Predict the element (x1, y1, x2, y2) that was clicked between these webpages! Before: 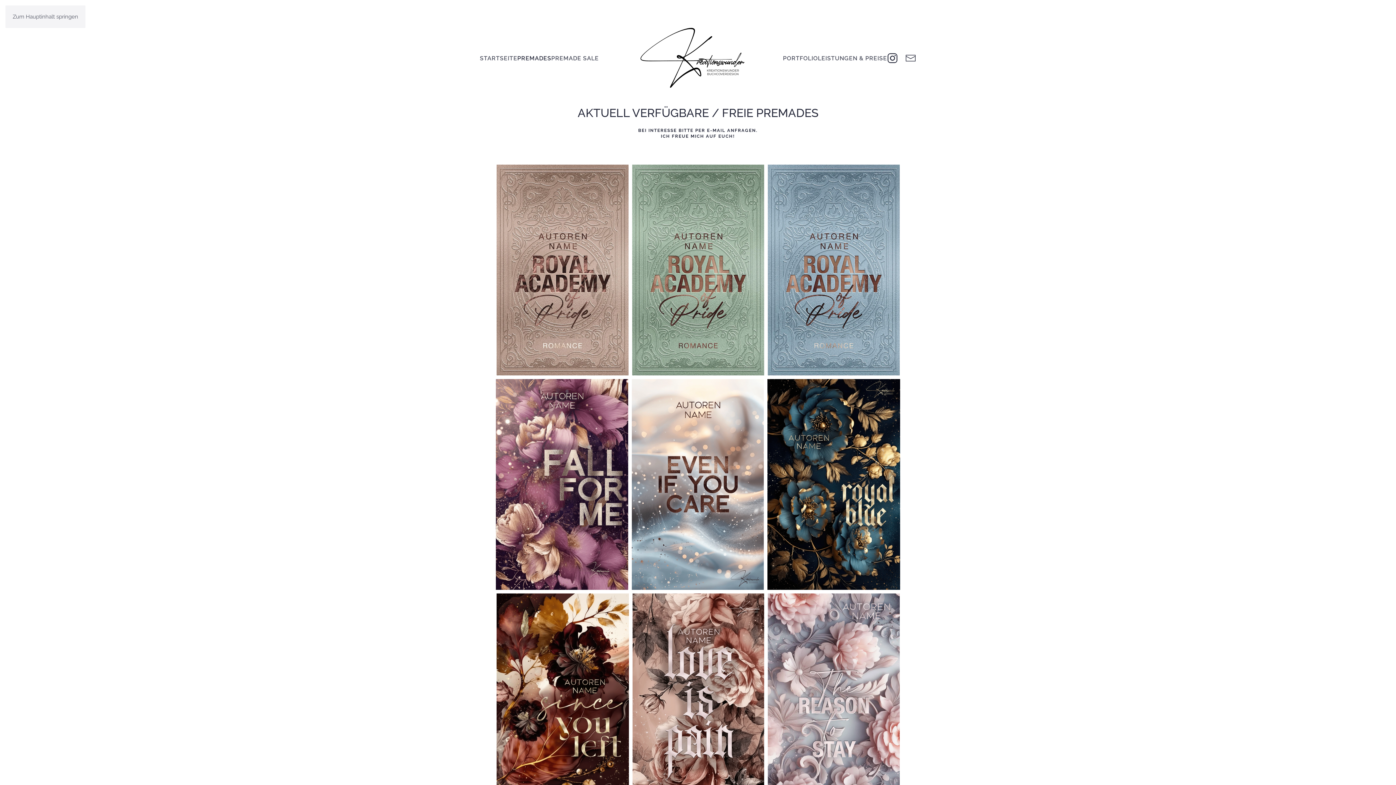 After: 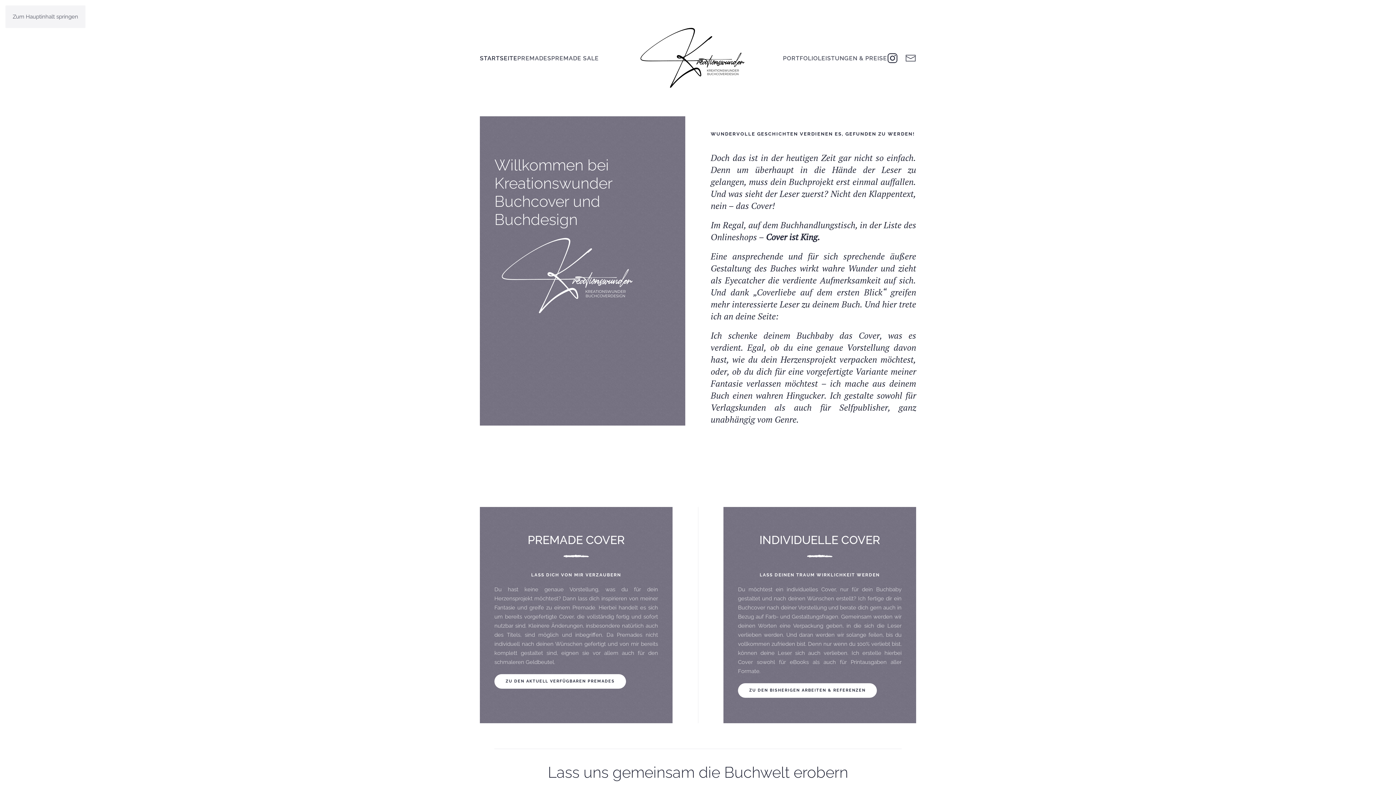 Action: bbox: (637, 25, 759, 90) label: Zurück zur Startseite